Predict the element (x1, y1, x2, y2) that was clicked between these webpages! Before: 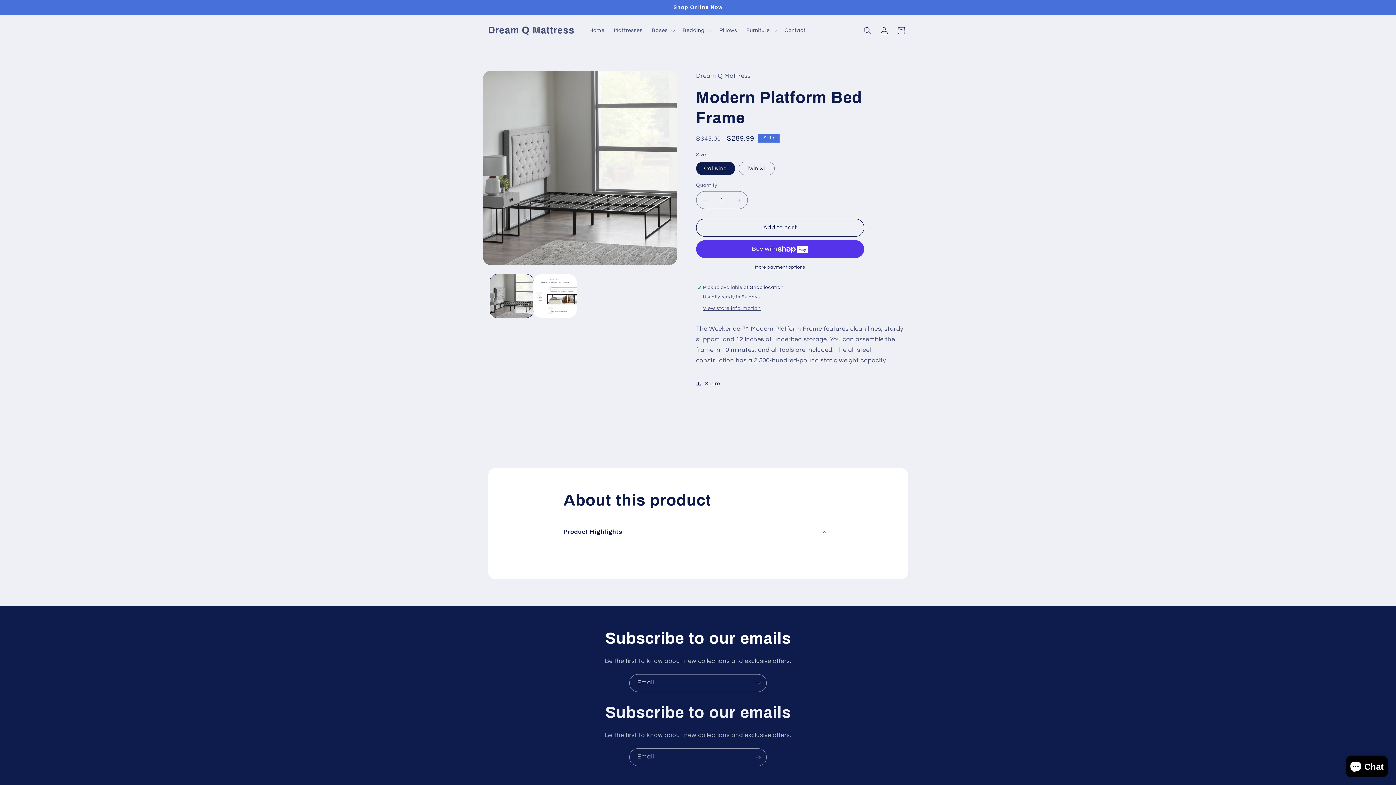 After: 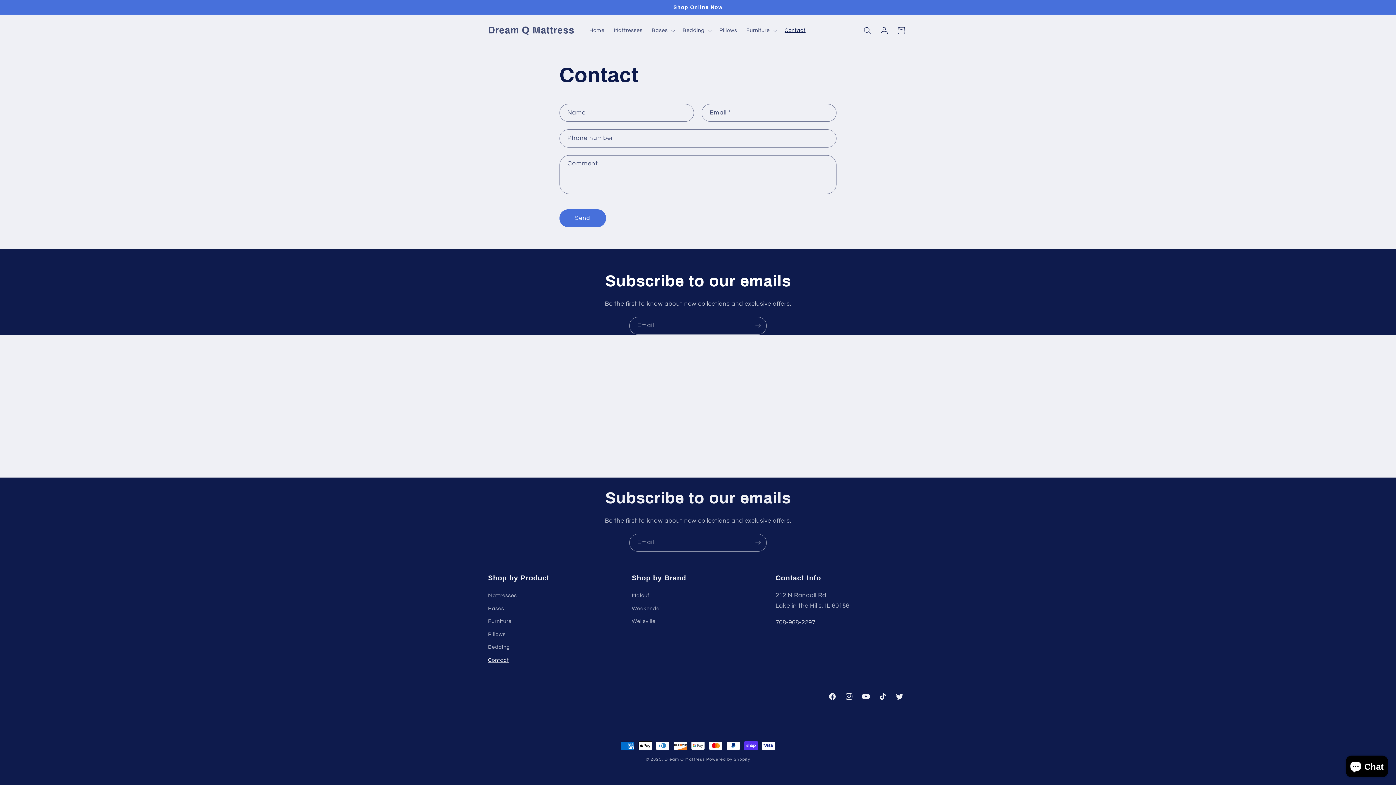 Action: bbox: (780, 22, 810, 38) label: Contact